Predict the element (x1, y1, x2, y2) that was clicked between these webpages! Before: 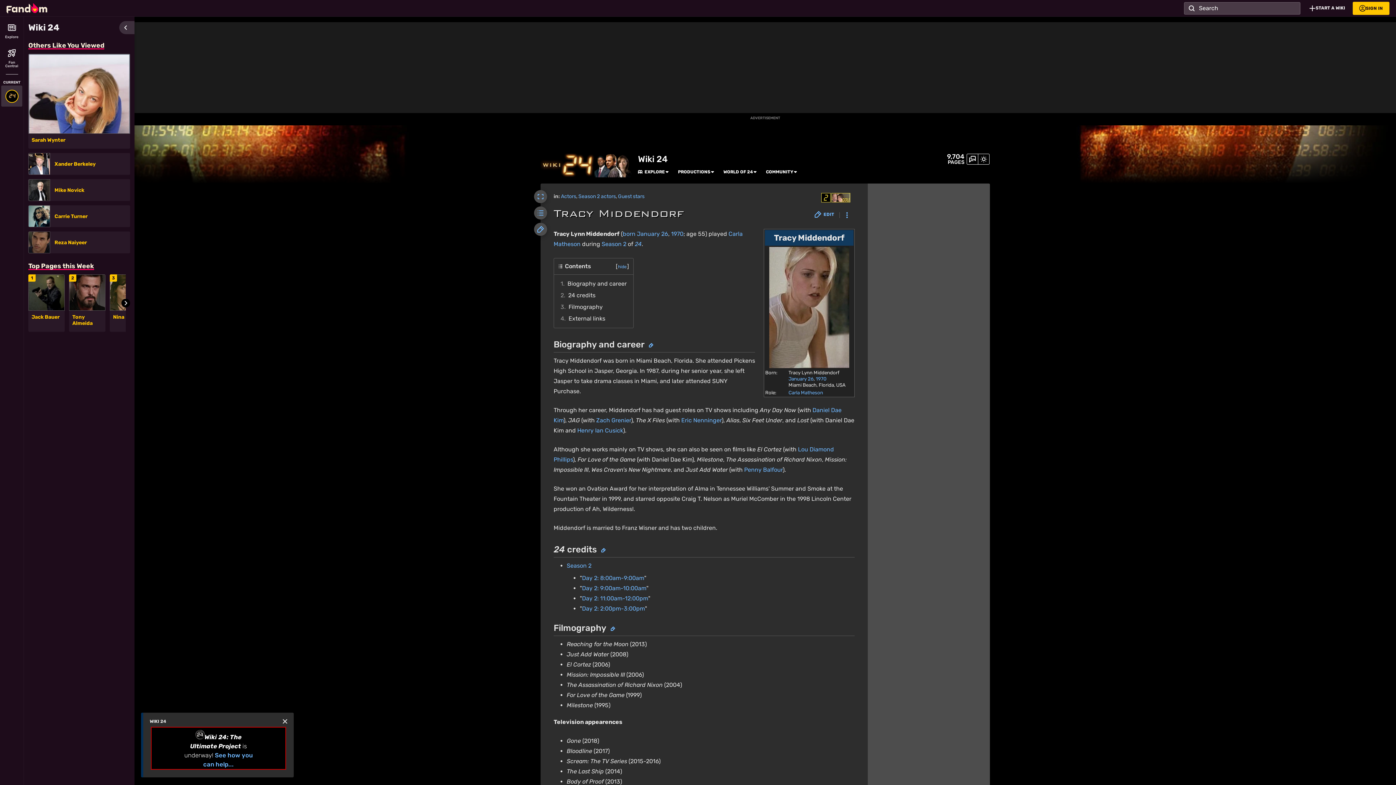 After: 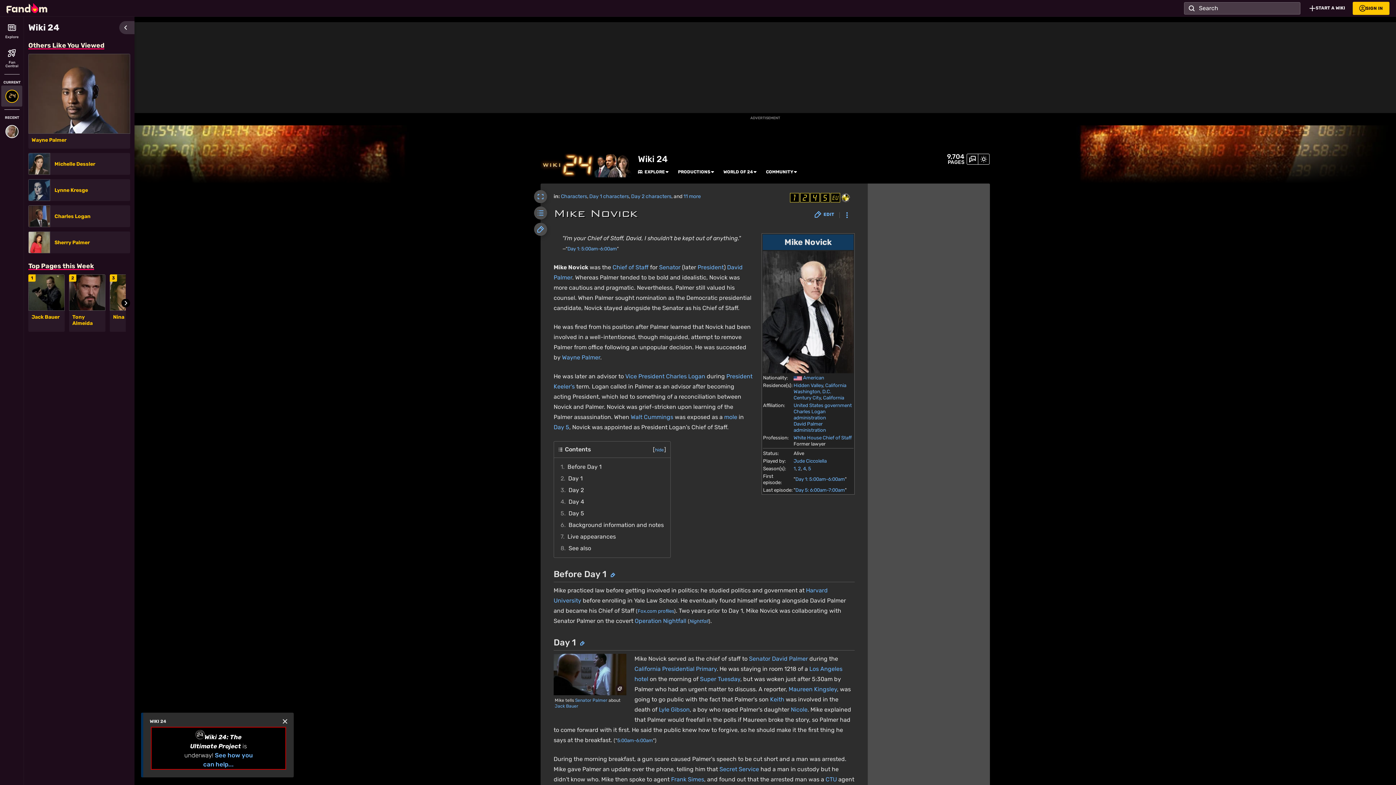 Action: label: Mike Novick bbox: (54, 187, 125, 193)